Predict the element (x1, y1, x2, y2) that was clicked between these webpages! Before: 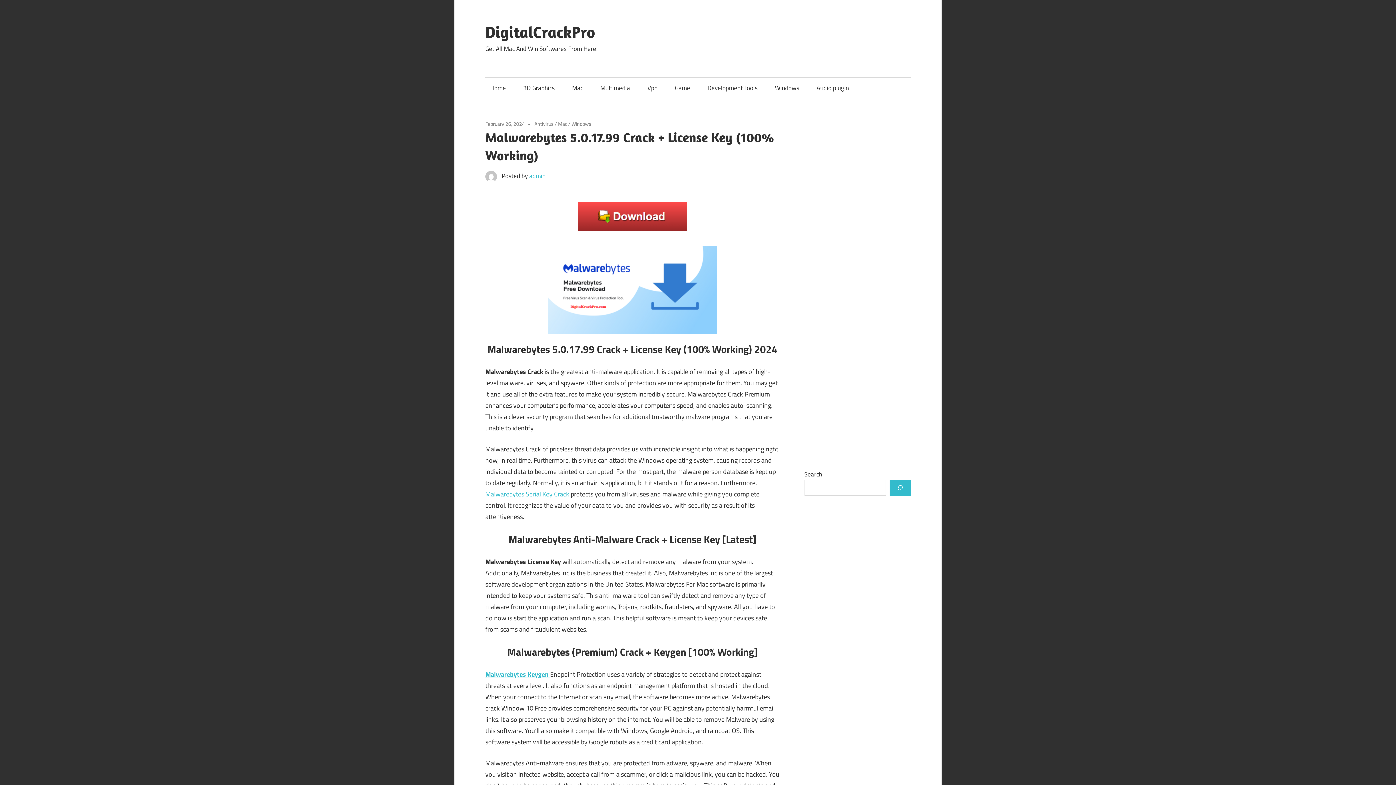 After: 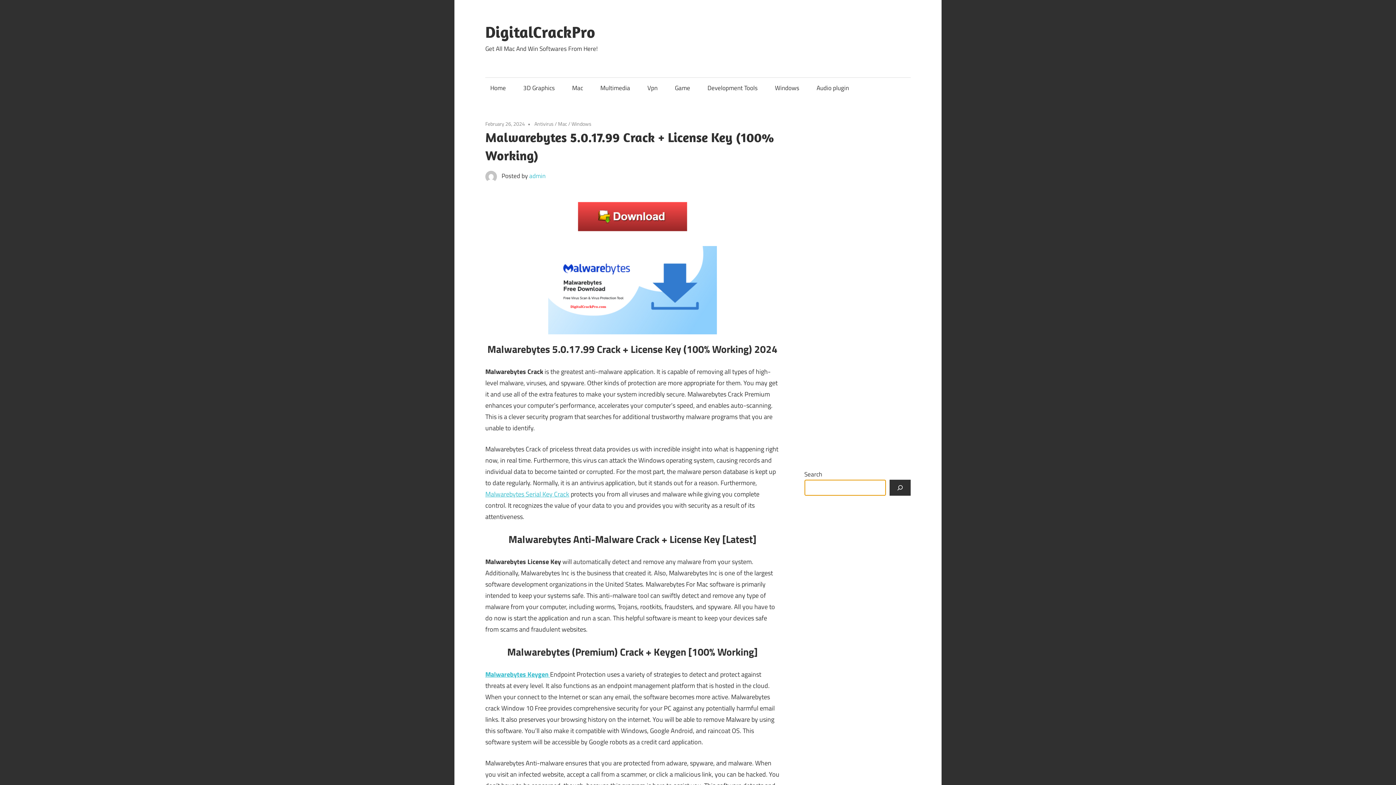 Action: bbox: (889, 479, 910, 496) label: Search